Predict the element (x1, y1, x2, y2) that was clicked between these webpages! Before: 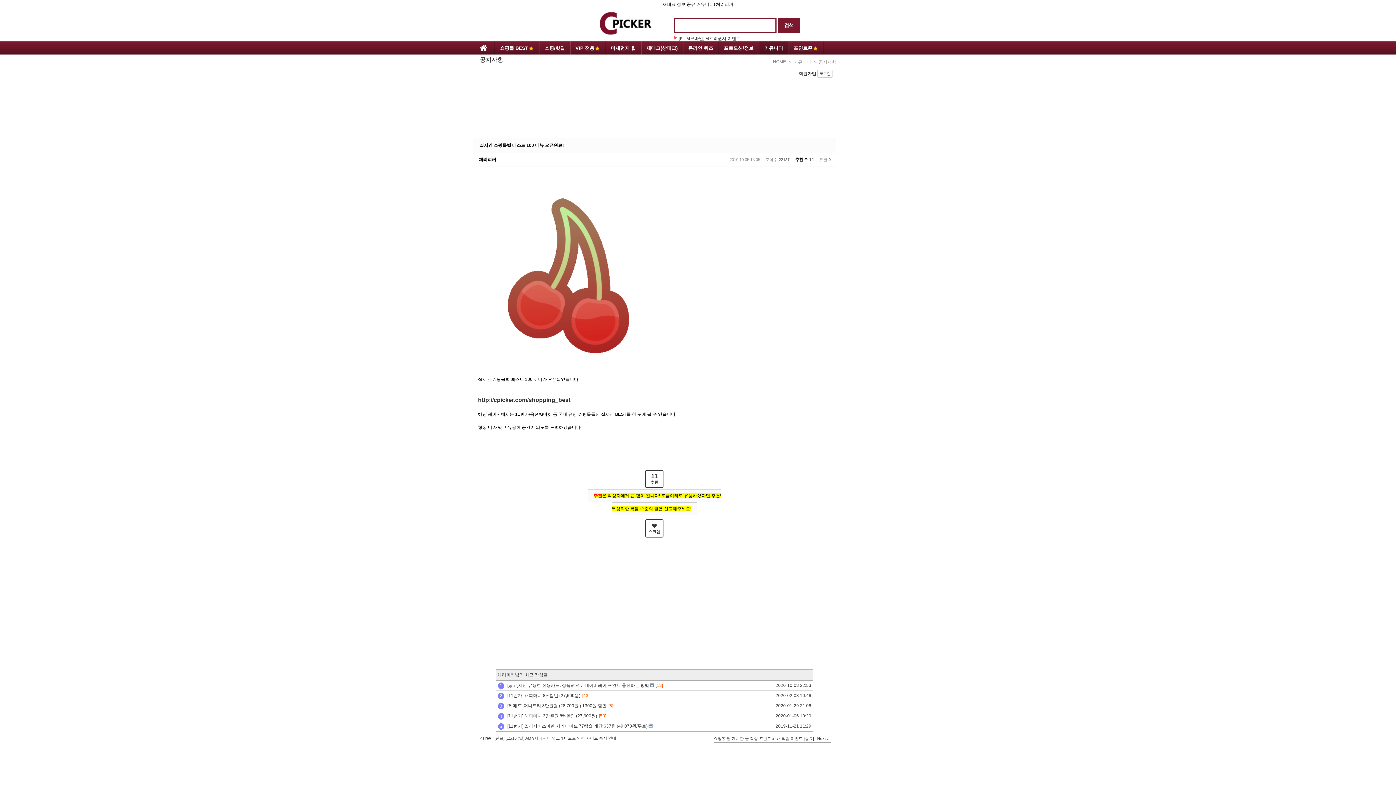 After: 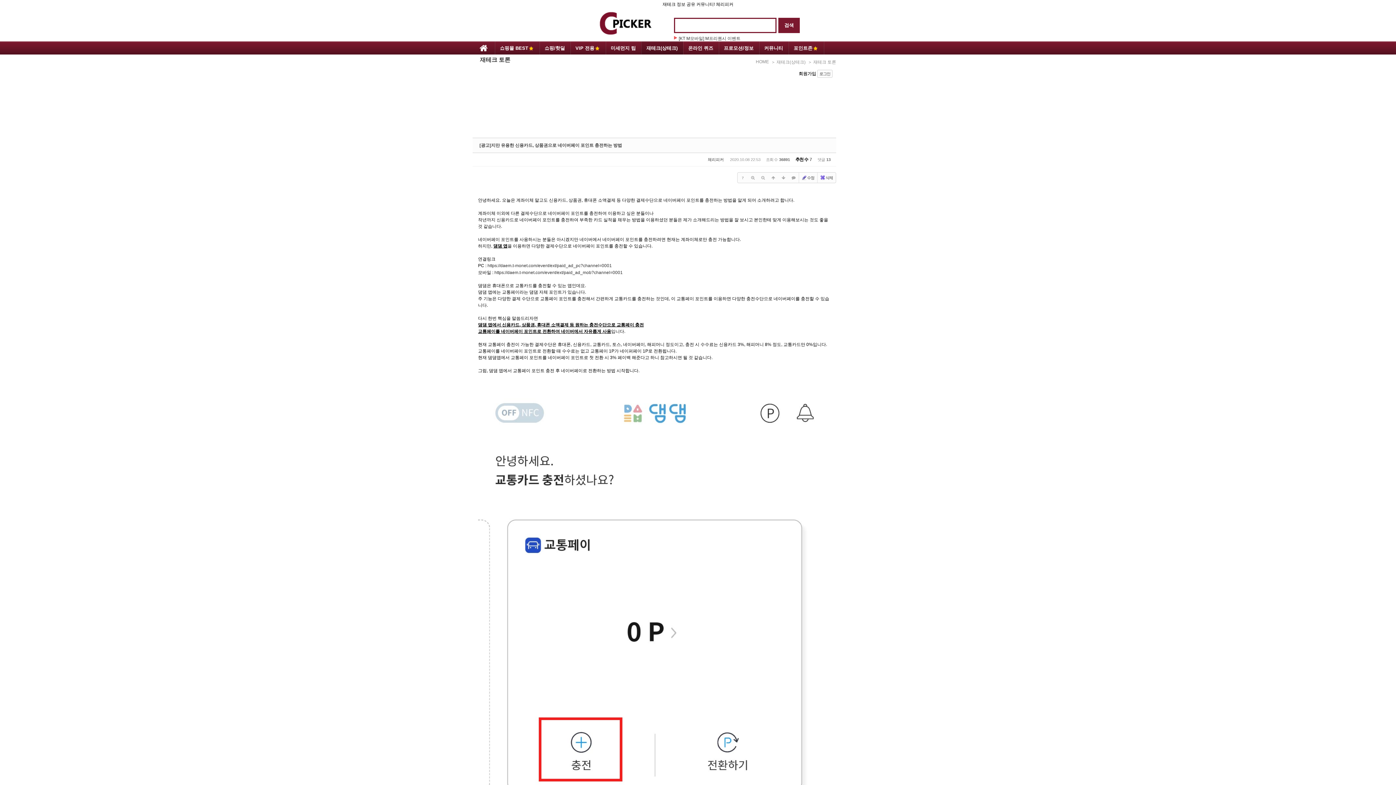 Action: bbox: (655, 683, 663, 688) label: [13]